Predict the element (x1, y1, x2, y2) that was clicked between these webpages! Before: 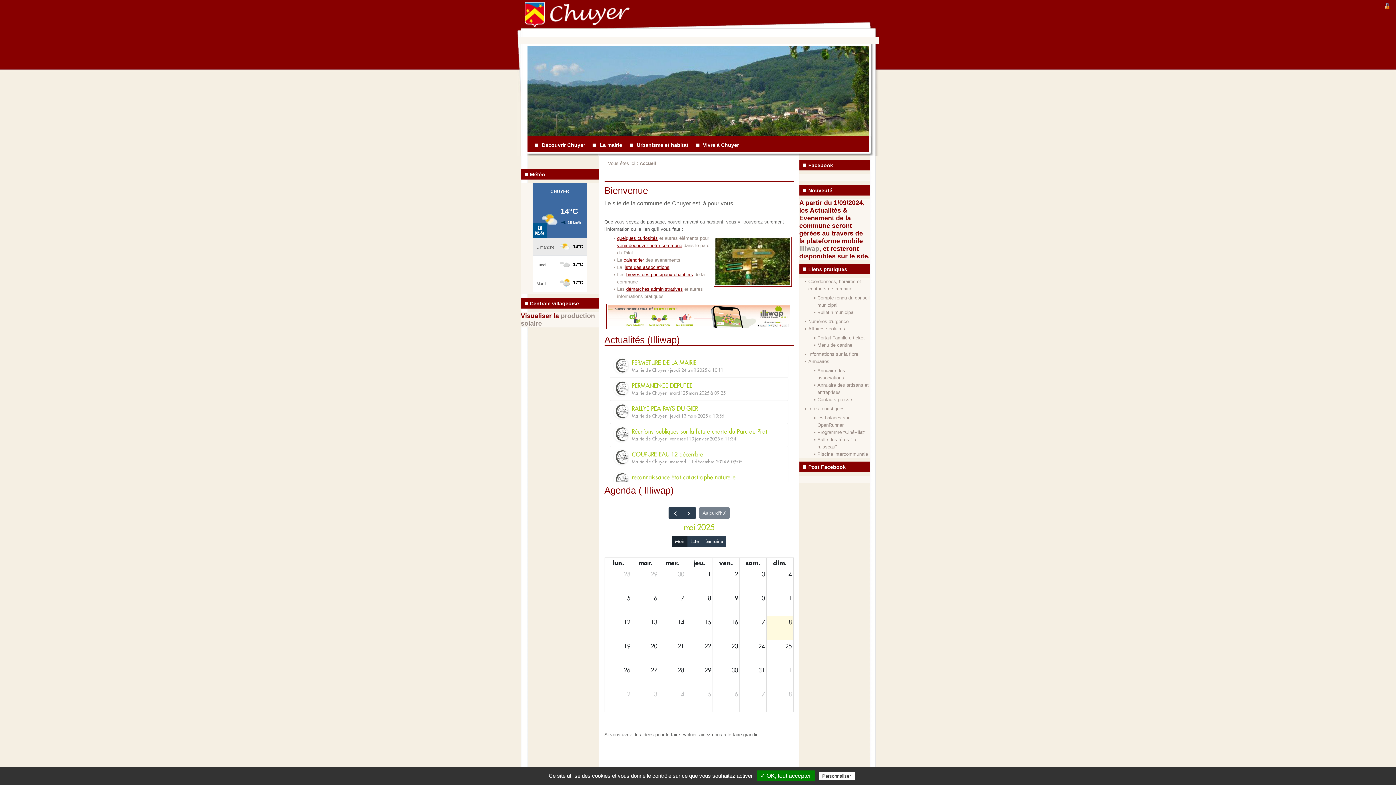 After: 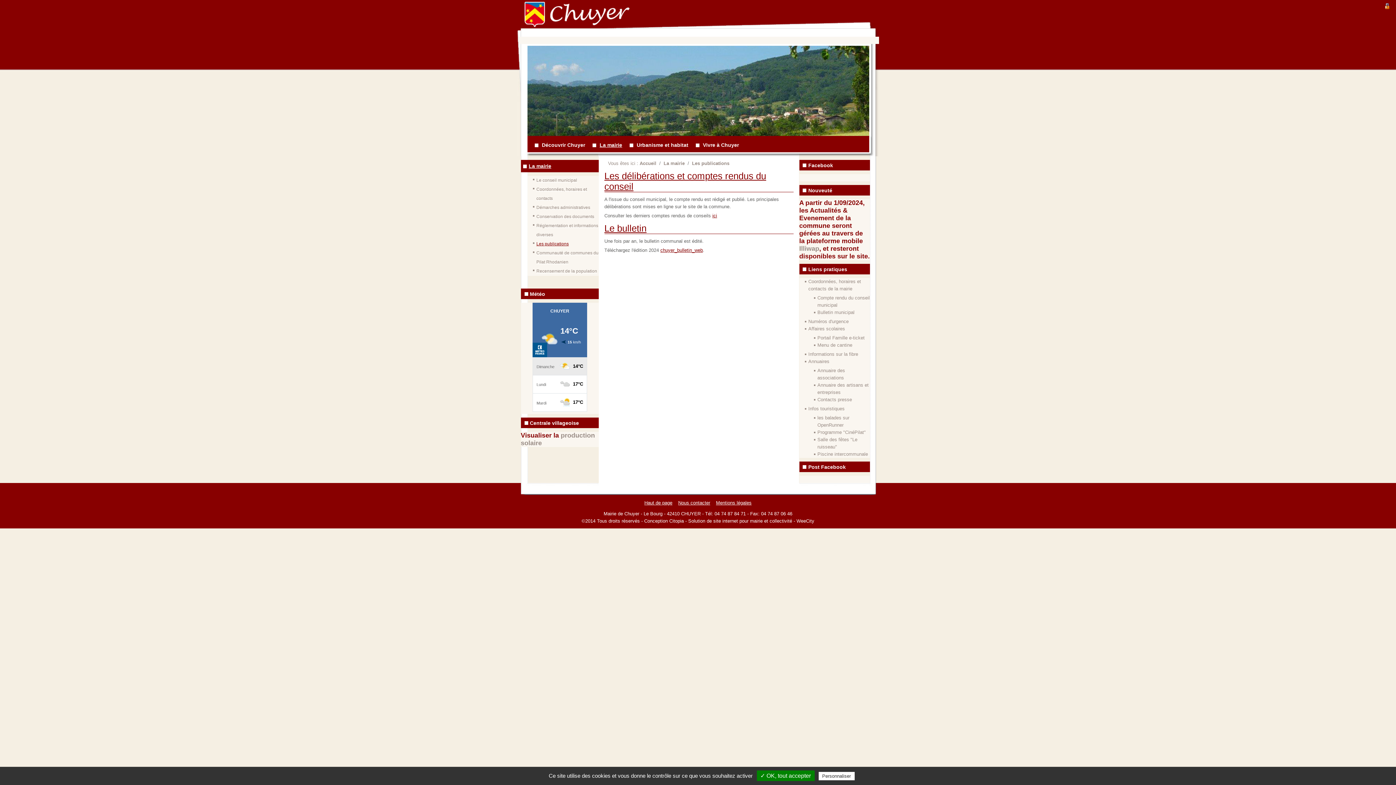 Action: bbox: (817, 309, 854, 315) label: Bulletin municipal